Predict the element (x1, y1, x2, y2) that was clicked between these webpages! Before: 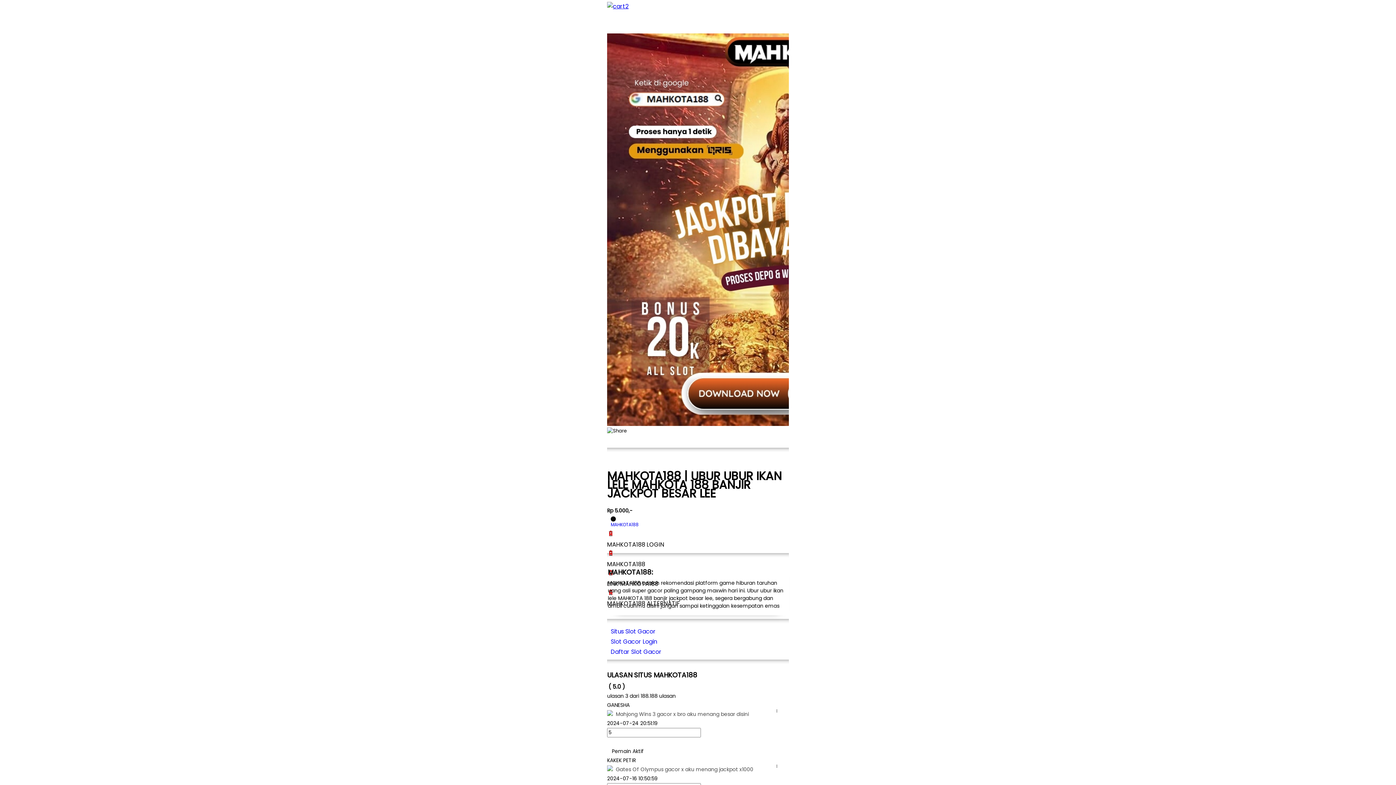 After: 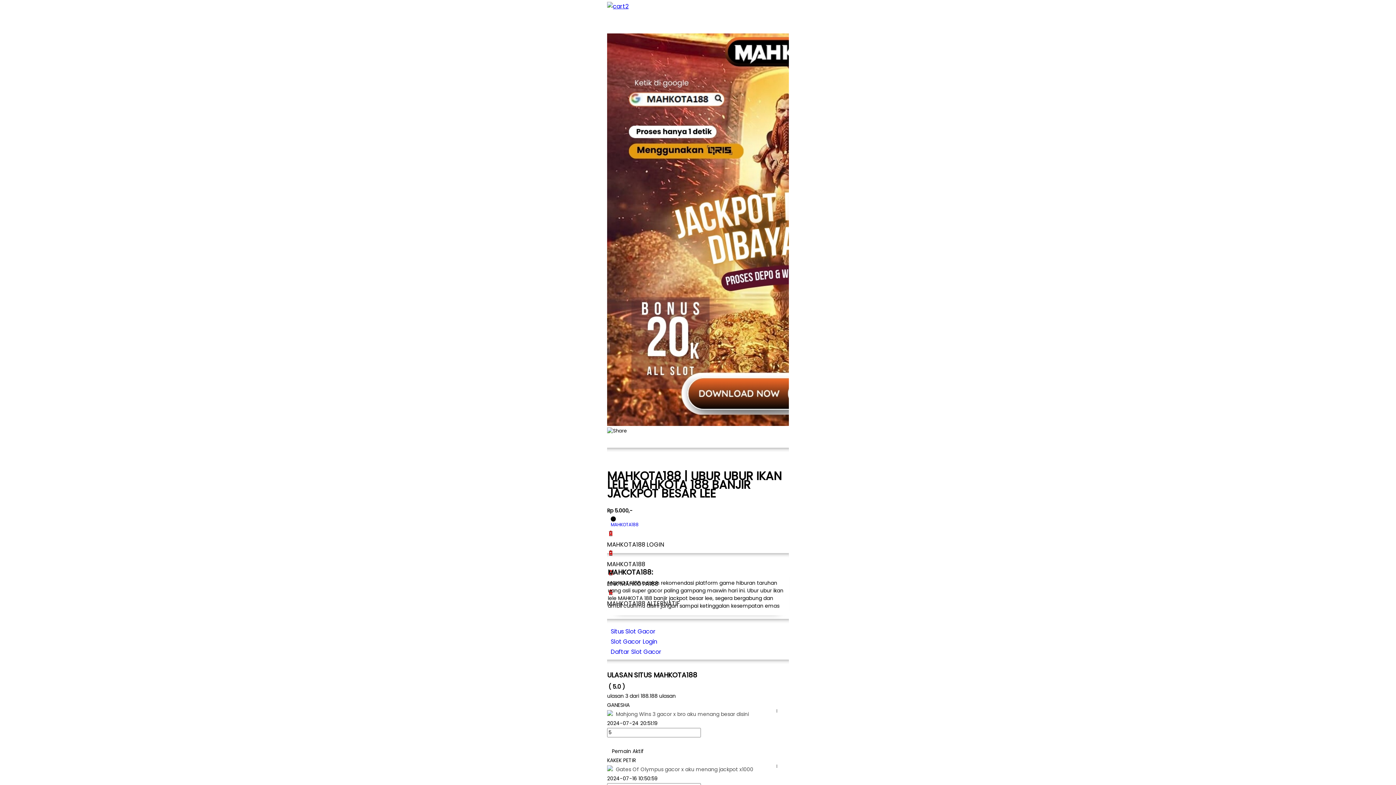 Action: label: MAHKOTA188 bbox: (607, 515, 789, 529)